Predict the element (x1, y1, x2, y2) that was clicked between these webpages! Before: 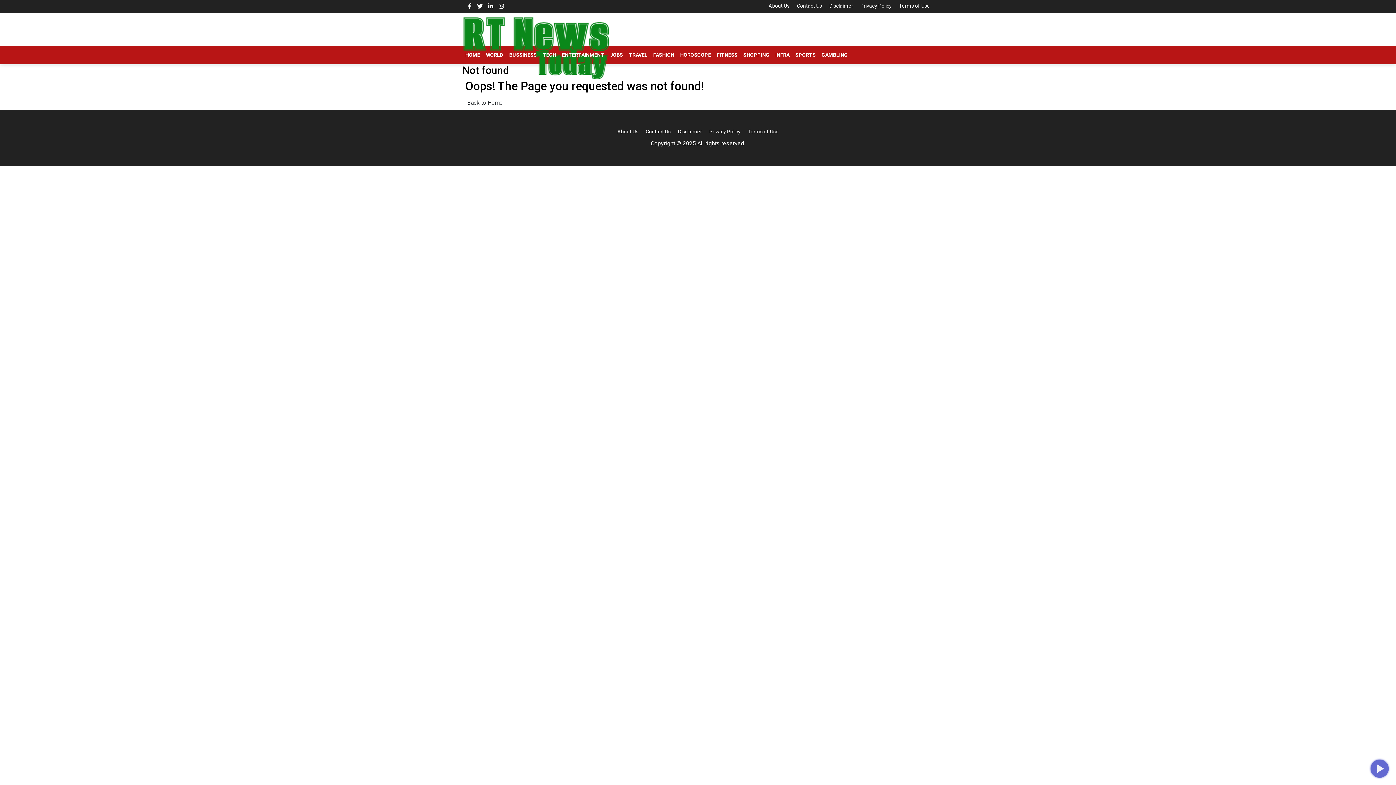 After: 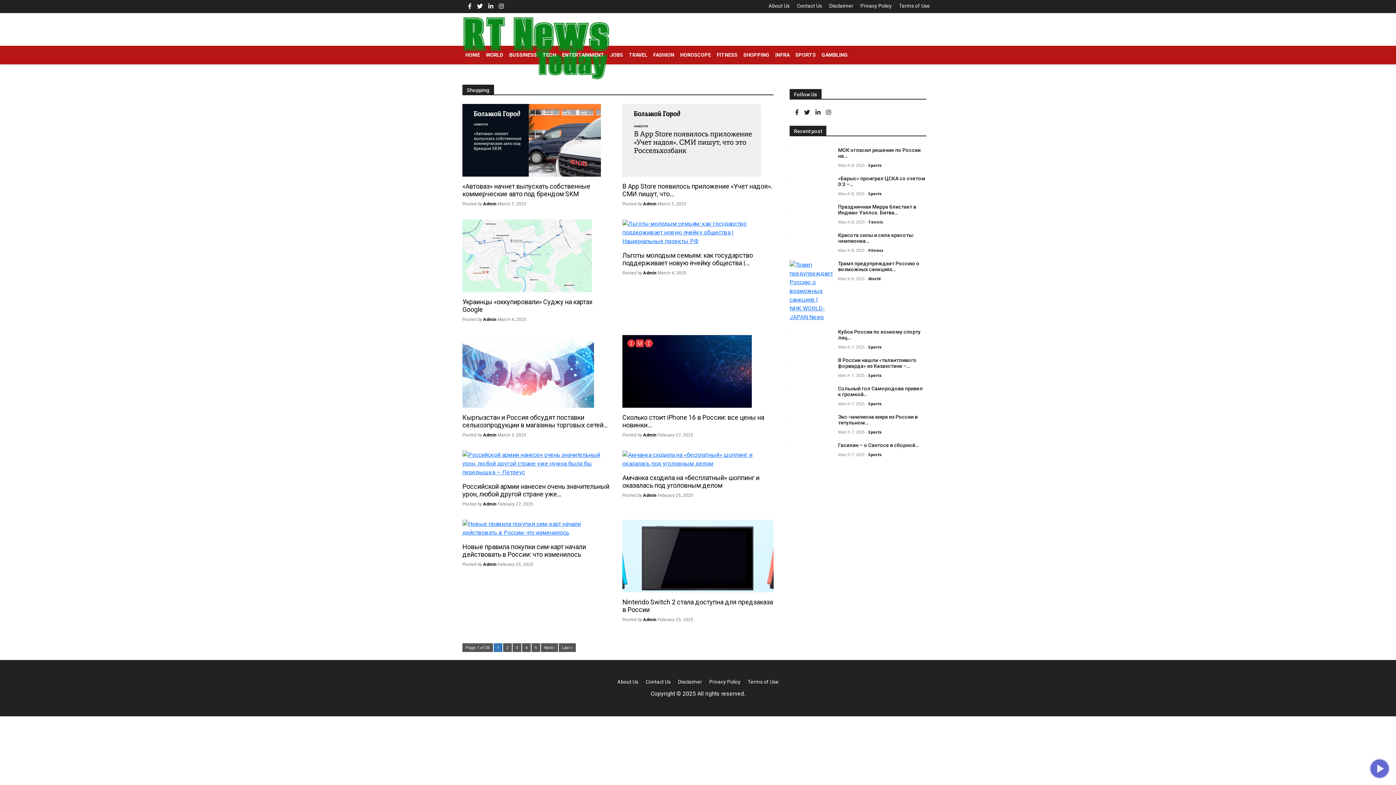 Action: label: SHOPPING bbox: (740, 45, 772, 64)